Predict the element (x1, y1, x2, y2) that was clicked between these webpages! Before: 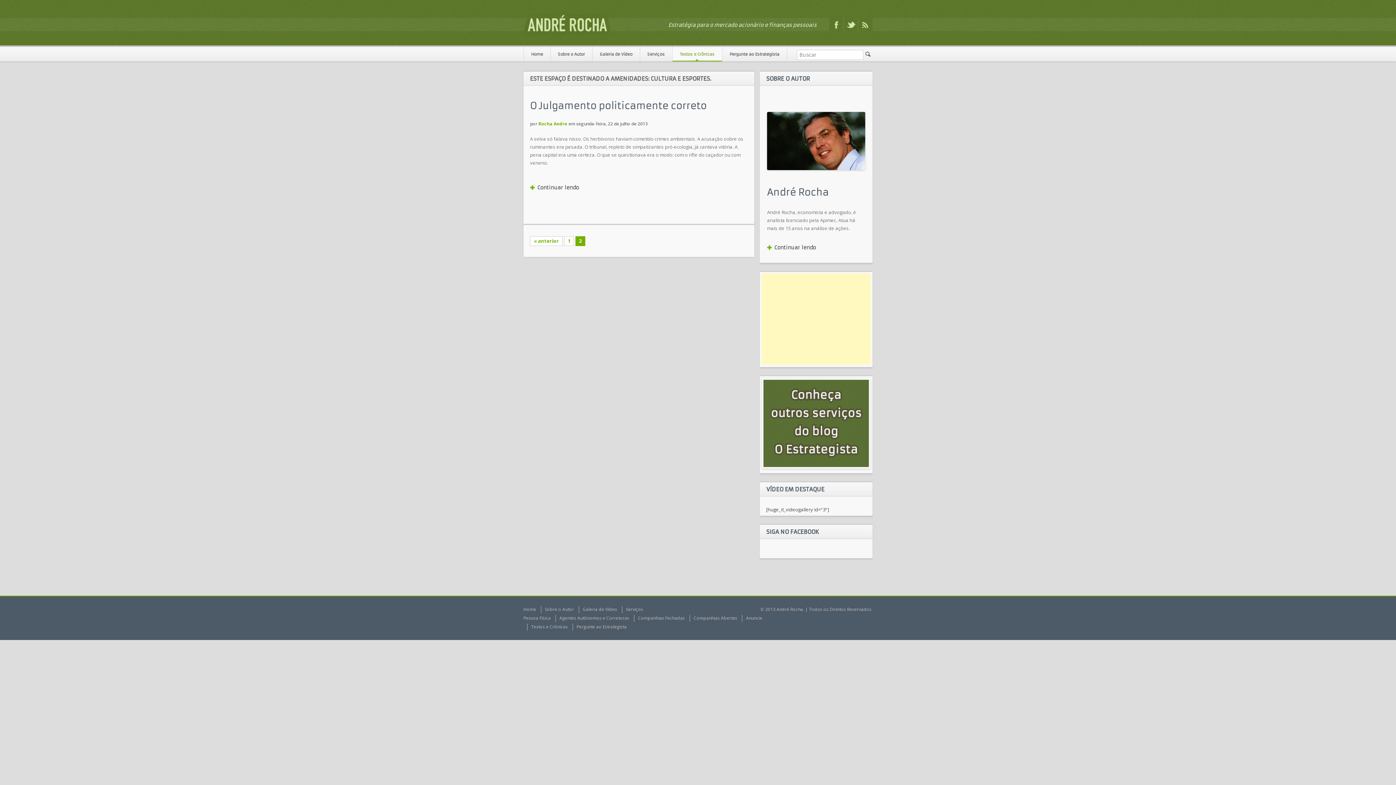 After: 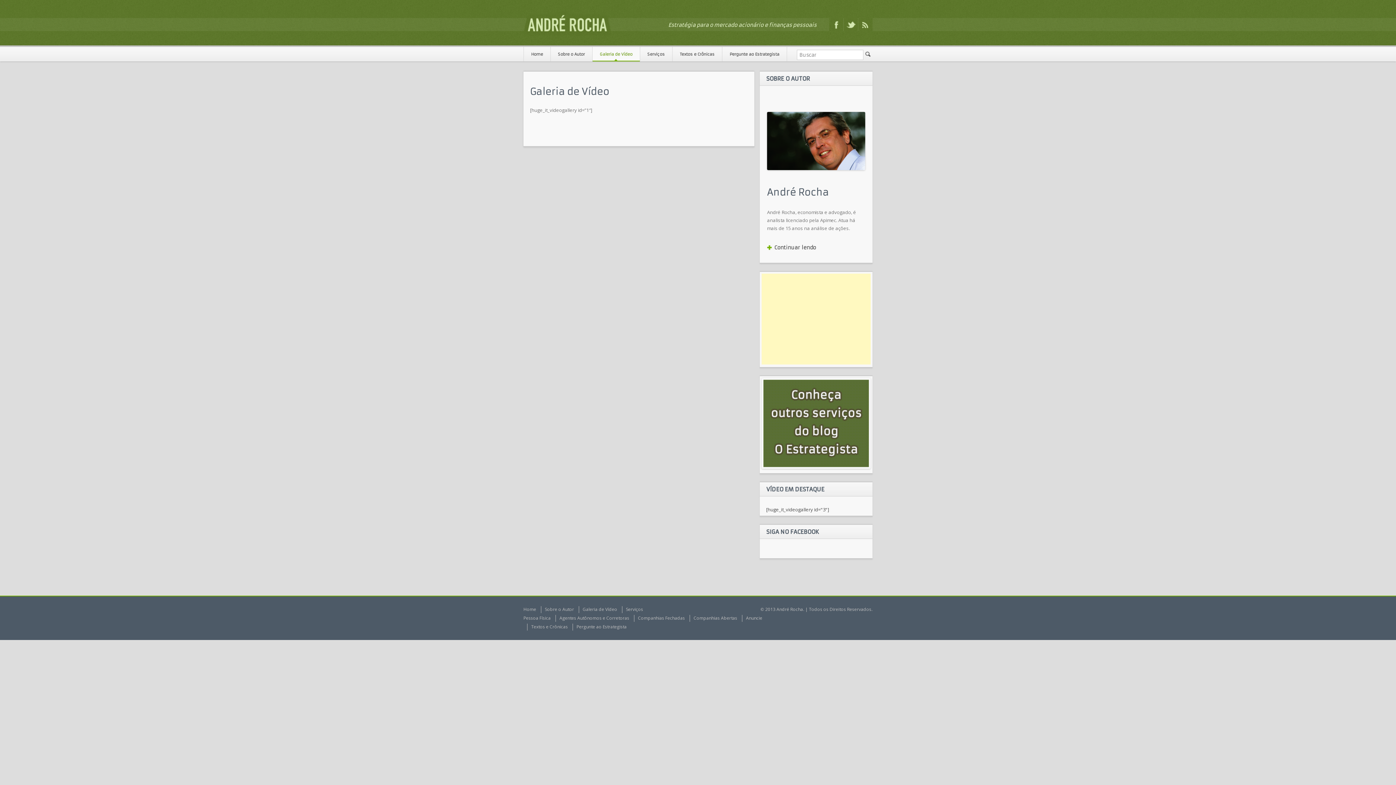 Action: label: Galeria de Vídeo bbox: (592, 46, 640, 61)